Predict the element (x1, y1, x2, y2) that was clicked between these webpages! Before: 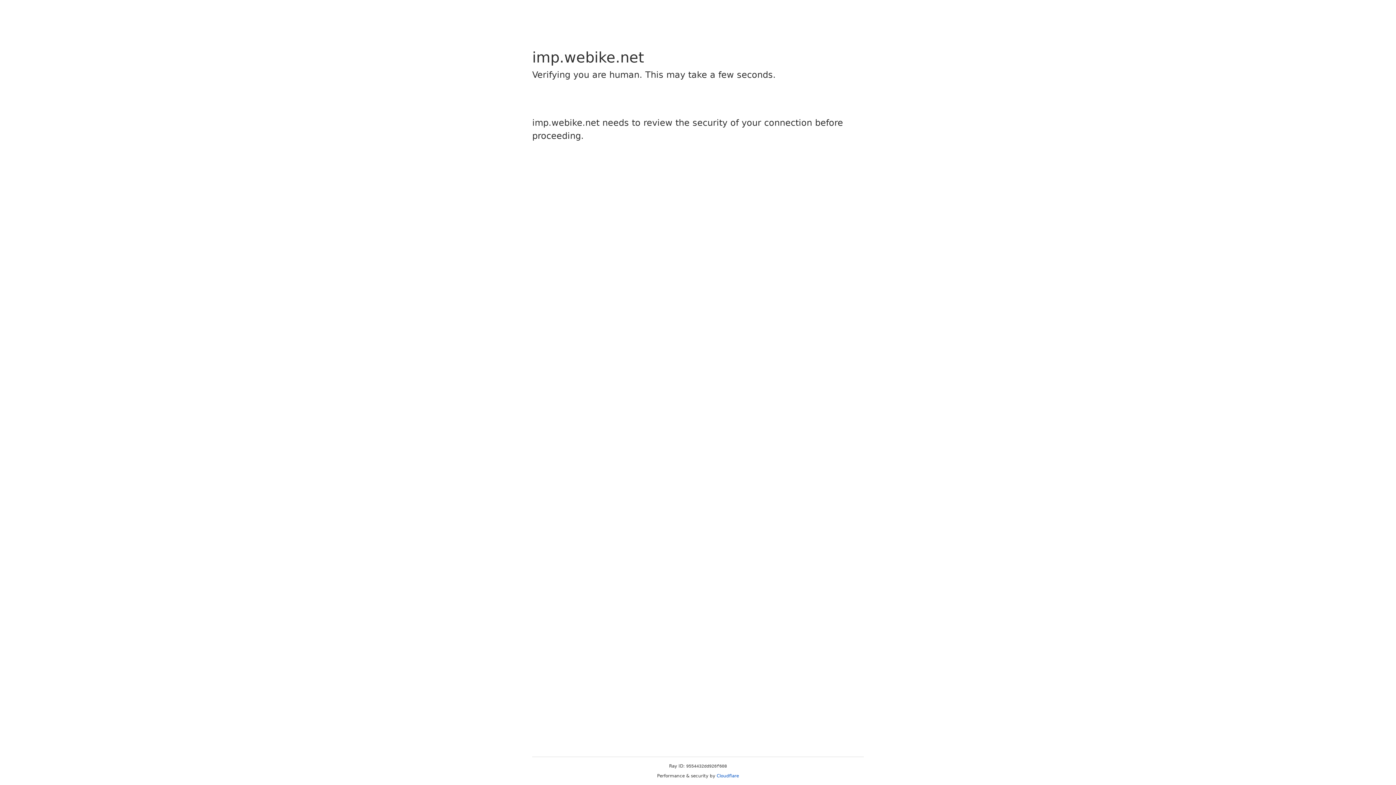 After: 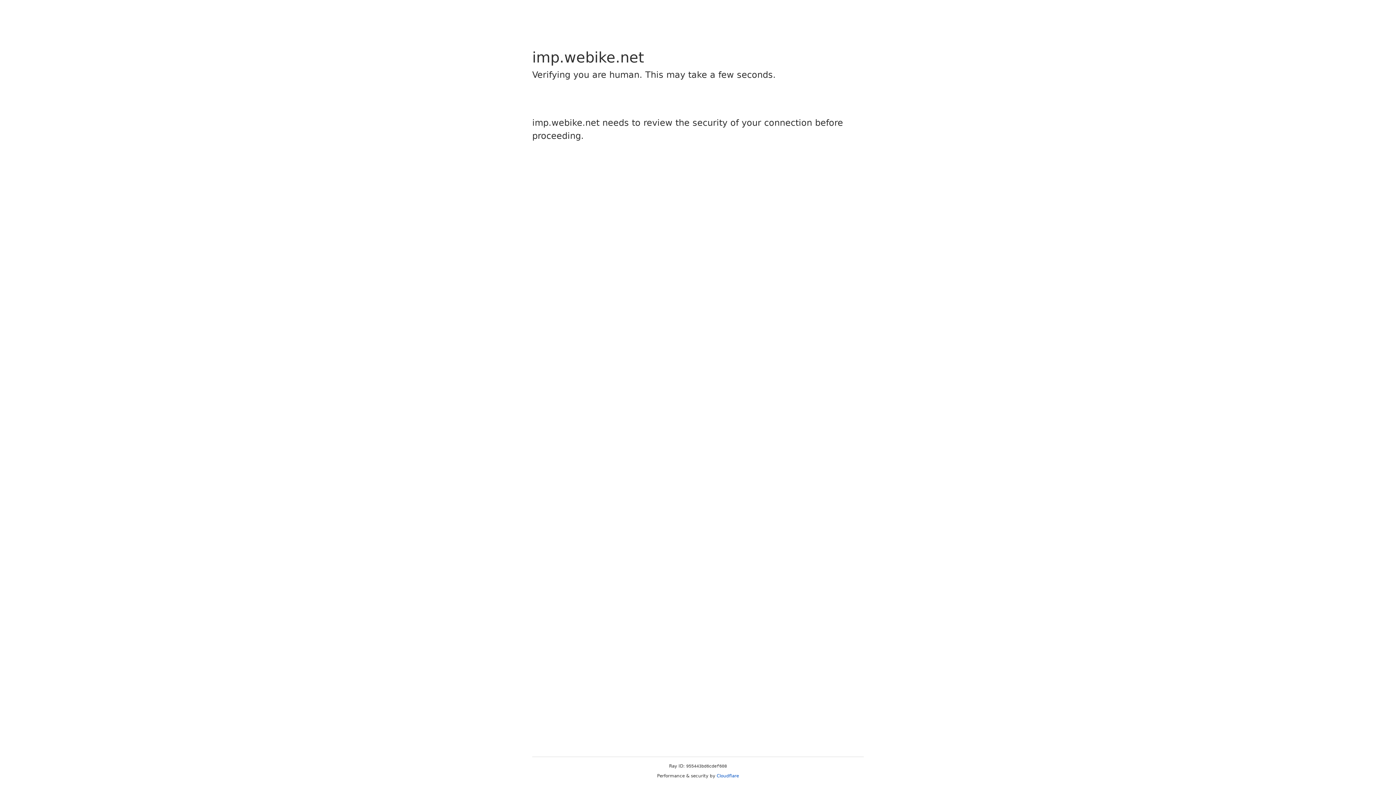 Action: label: Cloudflare bbox: (716, 773, 739, 778)